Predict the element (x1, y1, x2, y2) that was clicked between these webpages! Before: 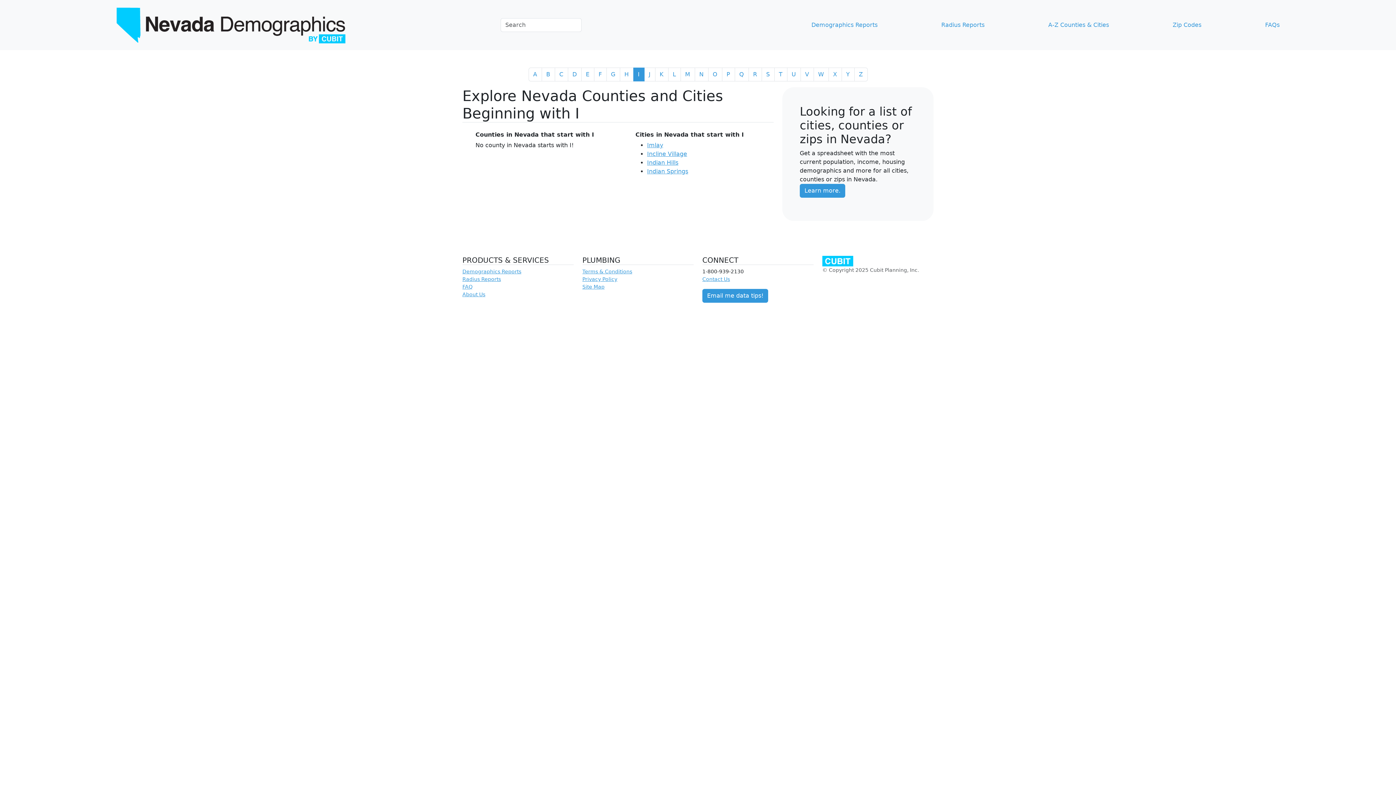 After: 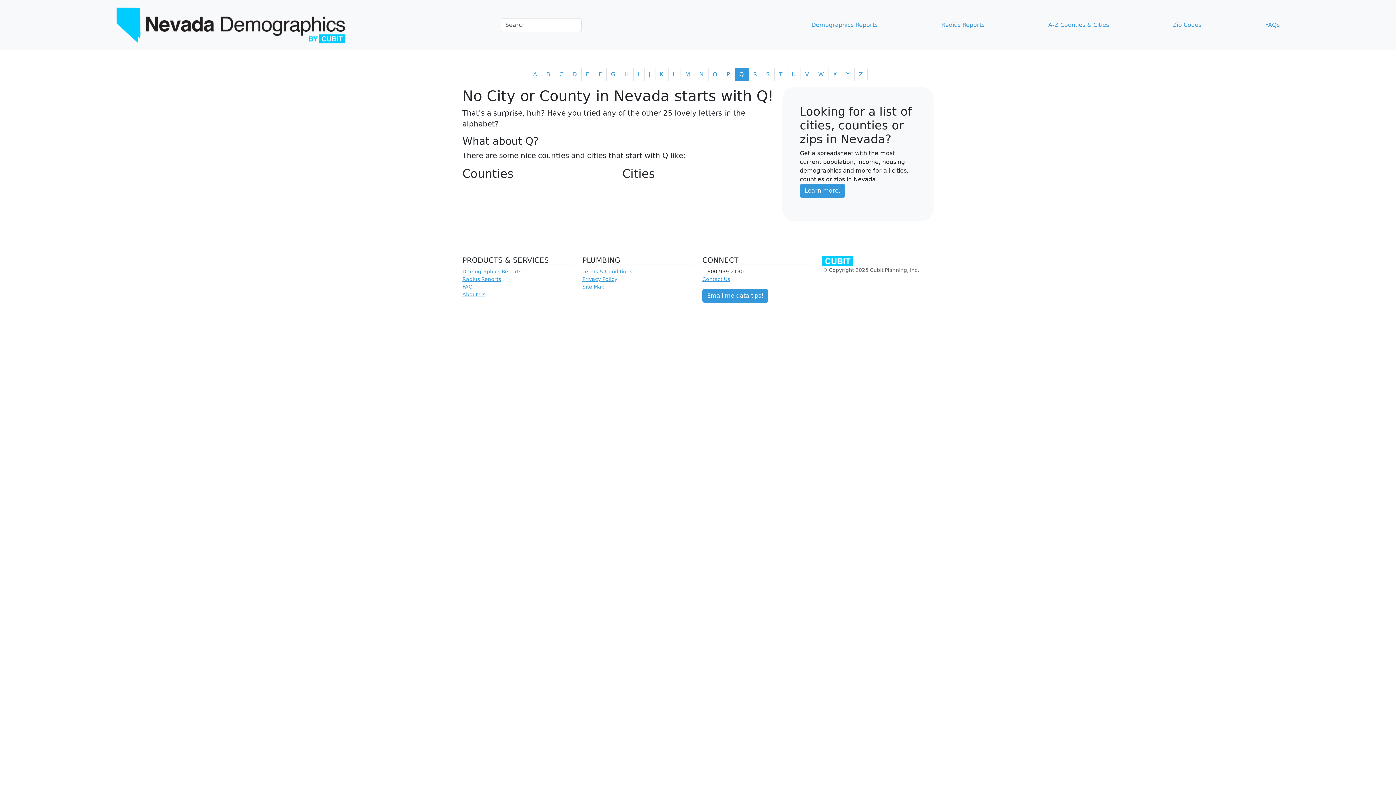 Action: label: Q bbox: (734, 67, 748, 81)